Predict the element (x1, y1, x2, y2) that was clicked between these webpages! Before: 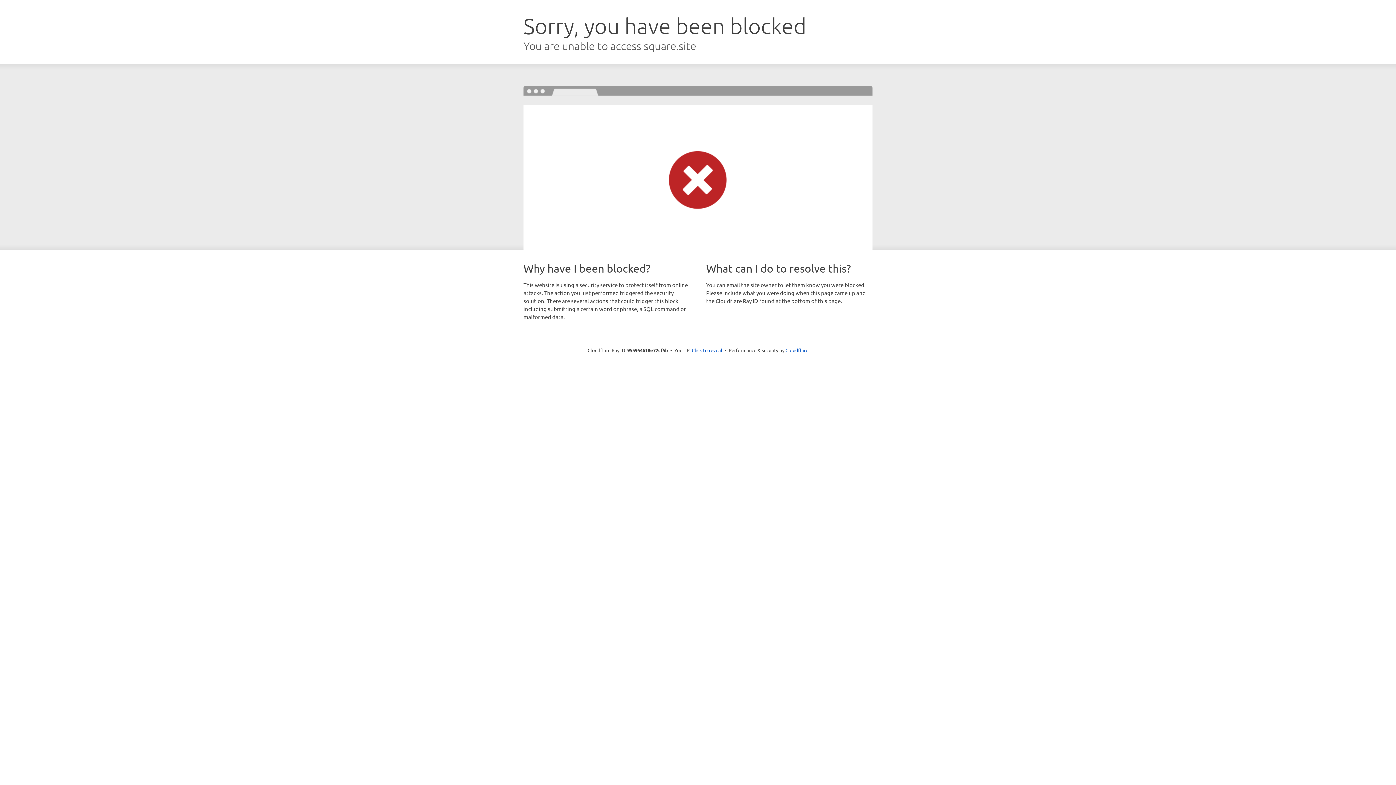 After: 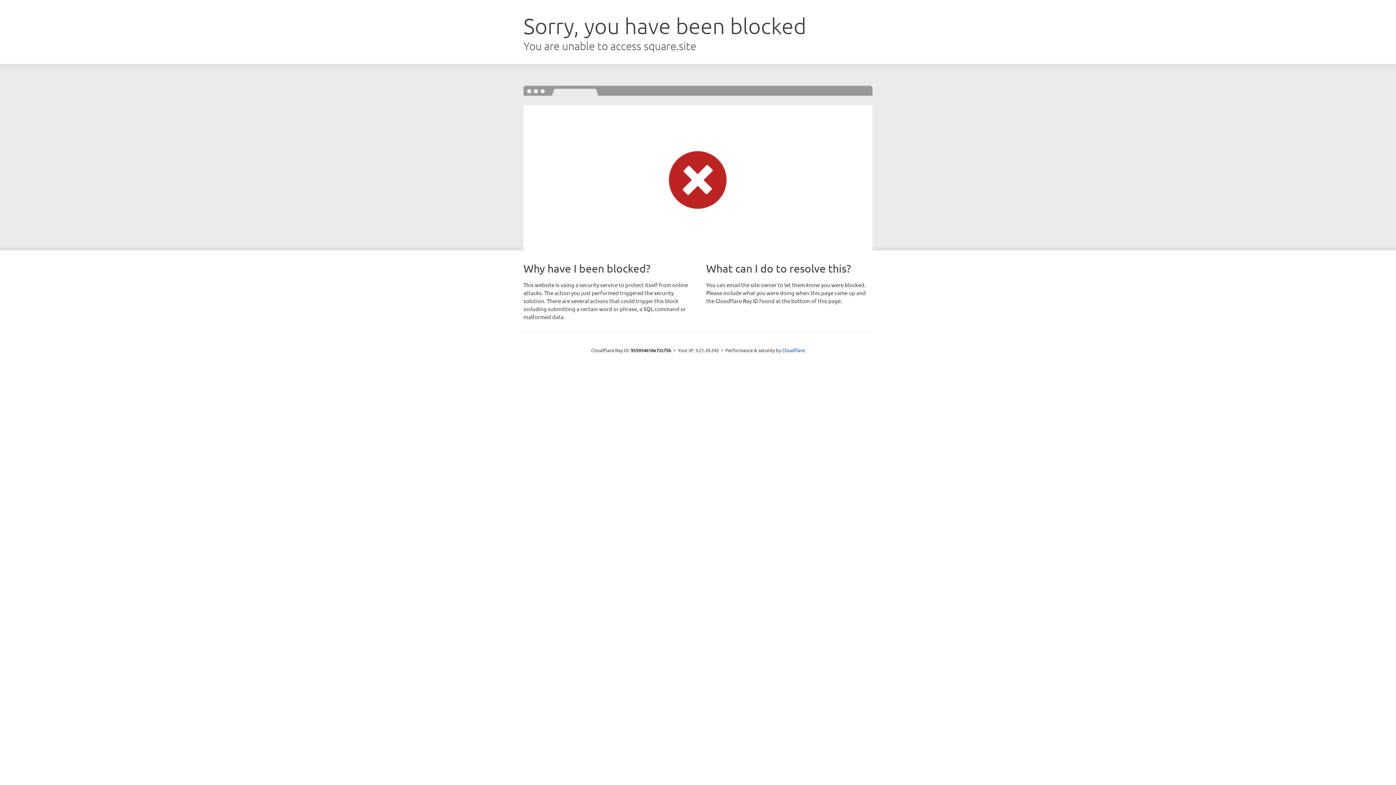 Action: bbox: (692, 346, 722, 353) label: Click to reveal